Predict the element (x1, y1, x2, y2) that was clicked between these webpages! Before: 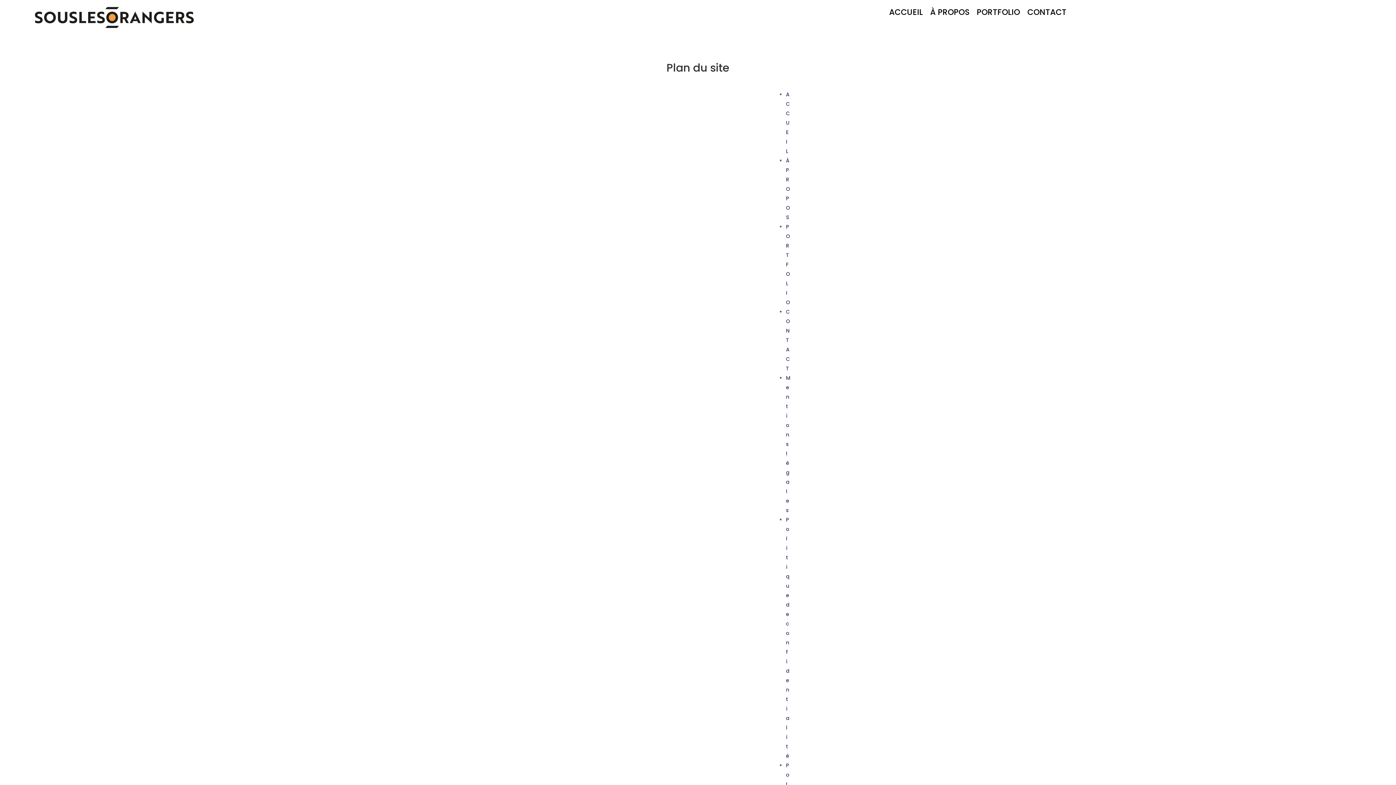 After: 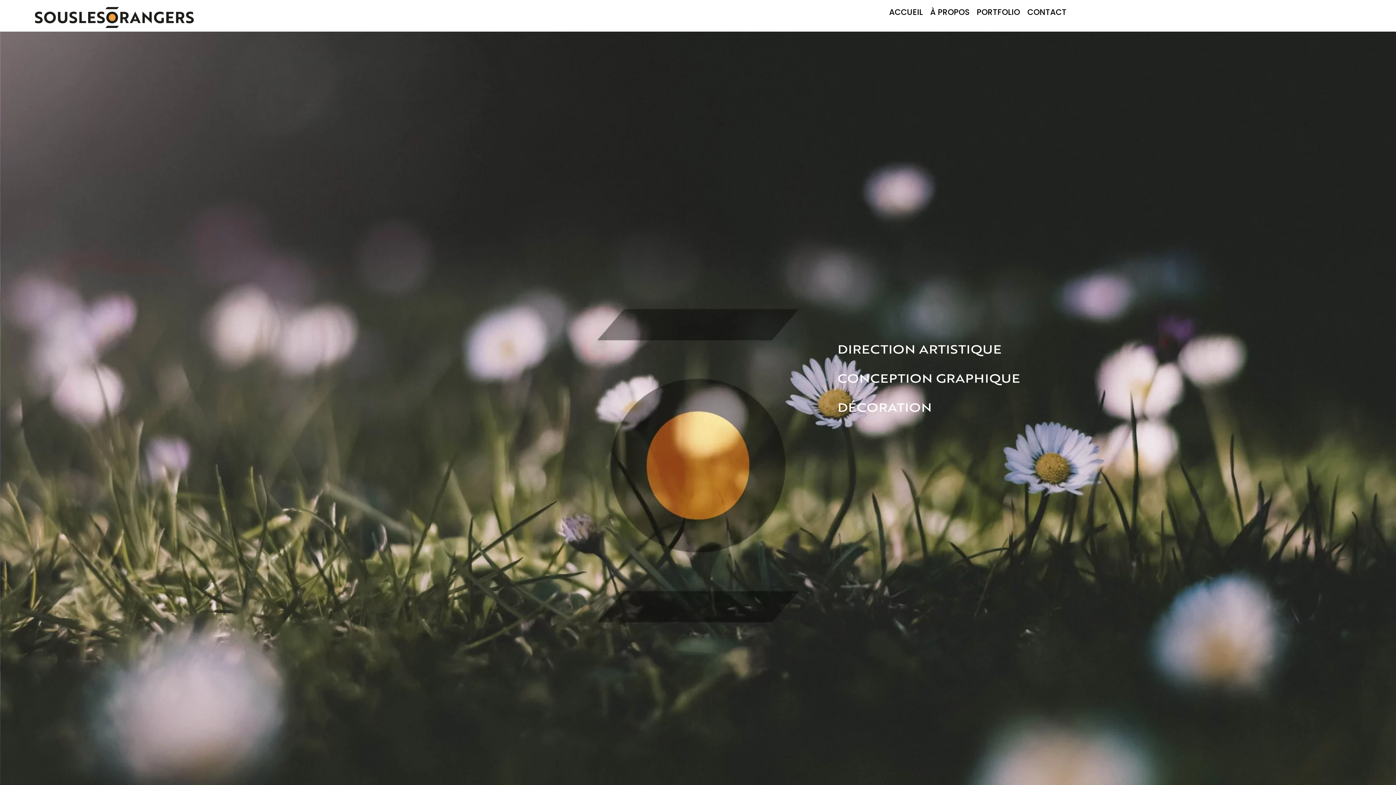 Action: bbox: (34, 22, 193, 29)